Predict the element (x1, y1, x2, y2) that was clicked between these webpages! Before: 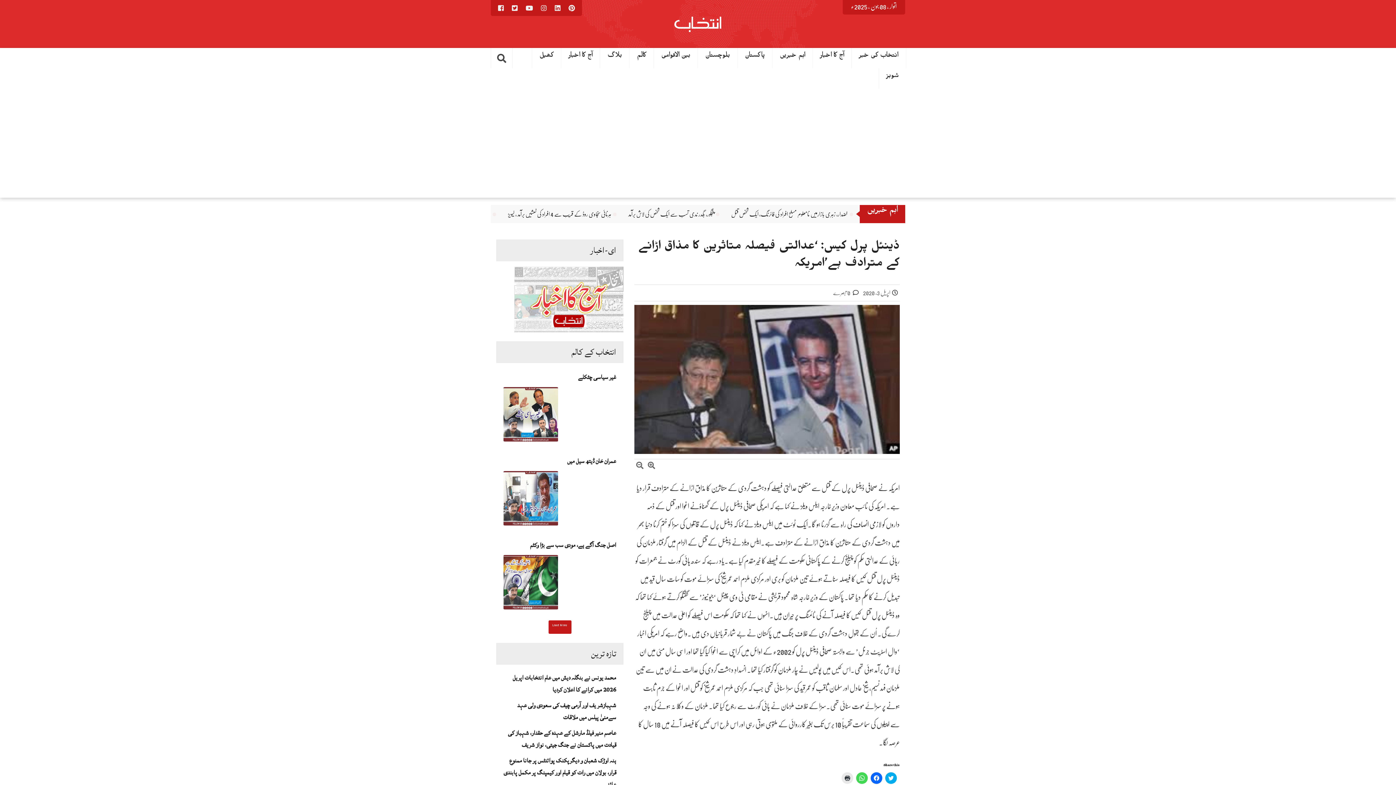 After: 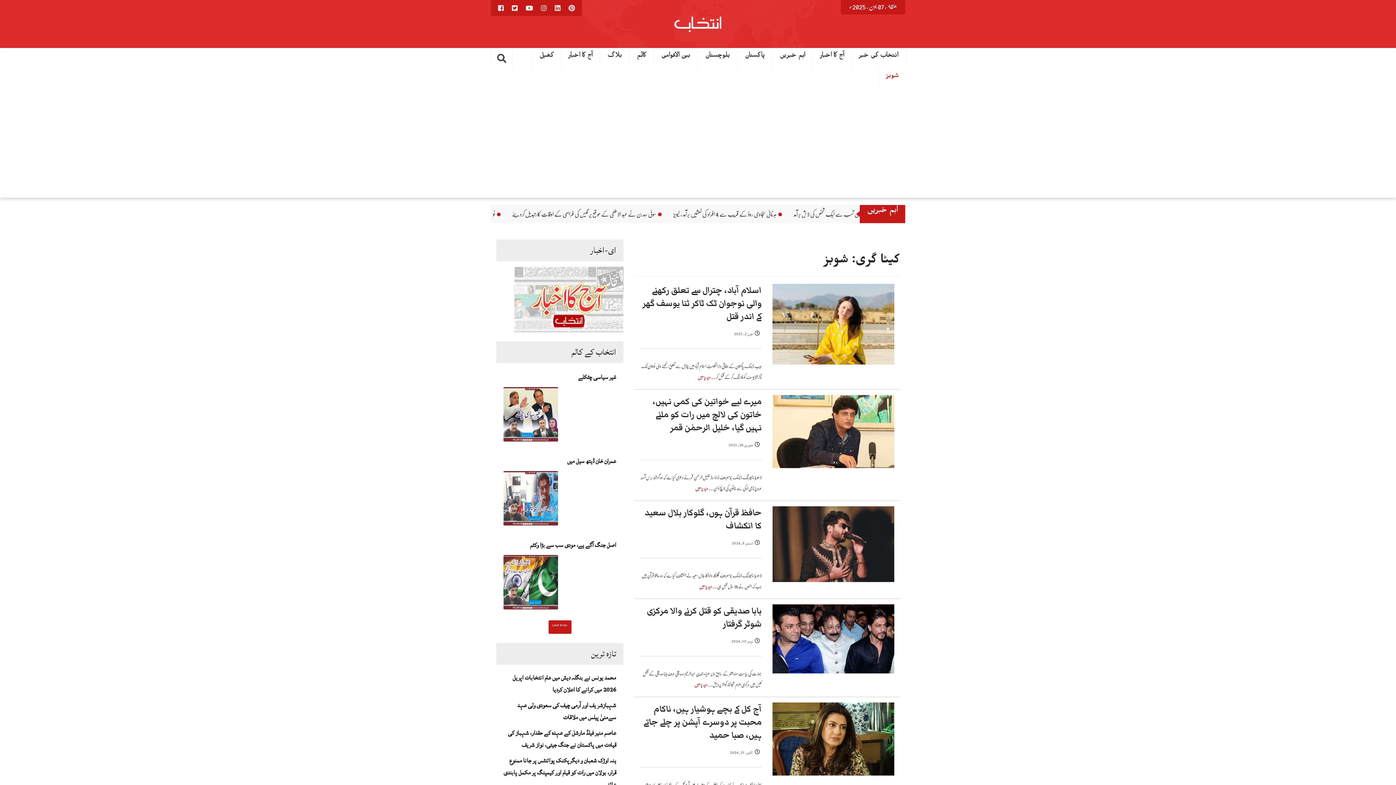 Action: bbox: (878, 68, 906, 88) label: شوبز